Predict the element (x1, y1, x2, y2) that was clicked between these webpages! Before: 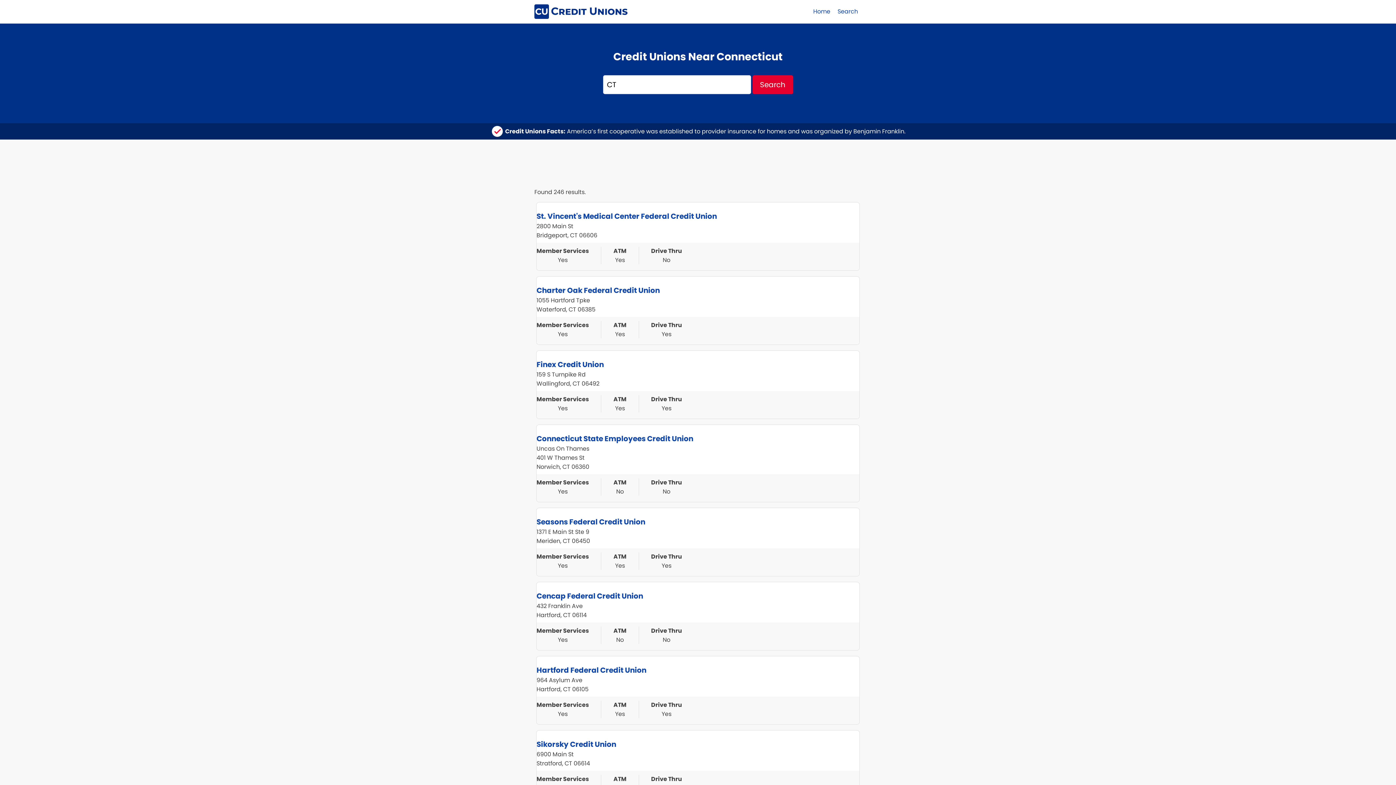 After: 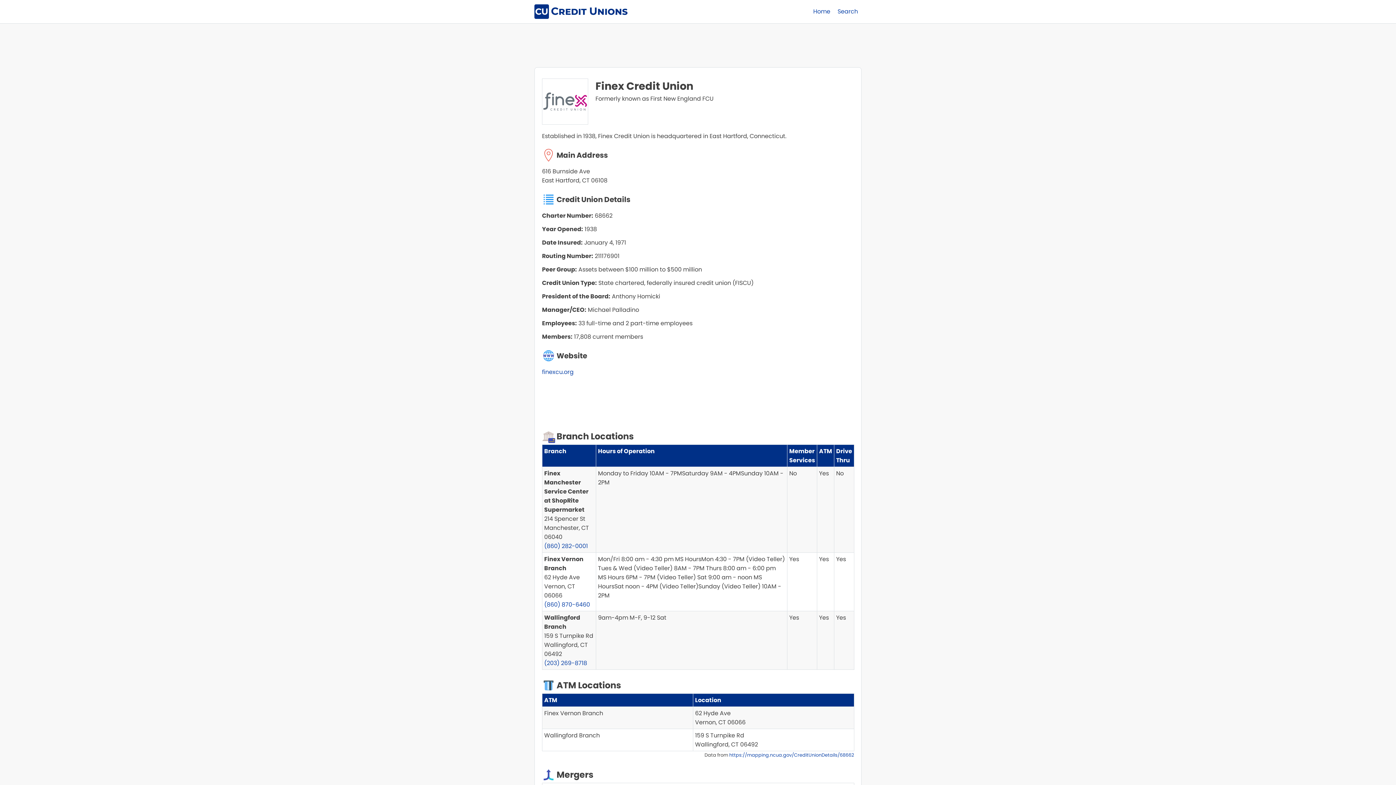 Action: bbox: (536, 359, 604, 369) label: Finex Credit Union